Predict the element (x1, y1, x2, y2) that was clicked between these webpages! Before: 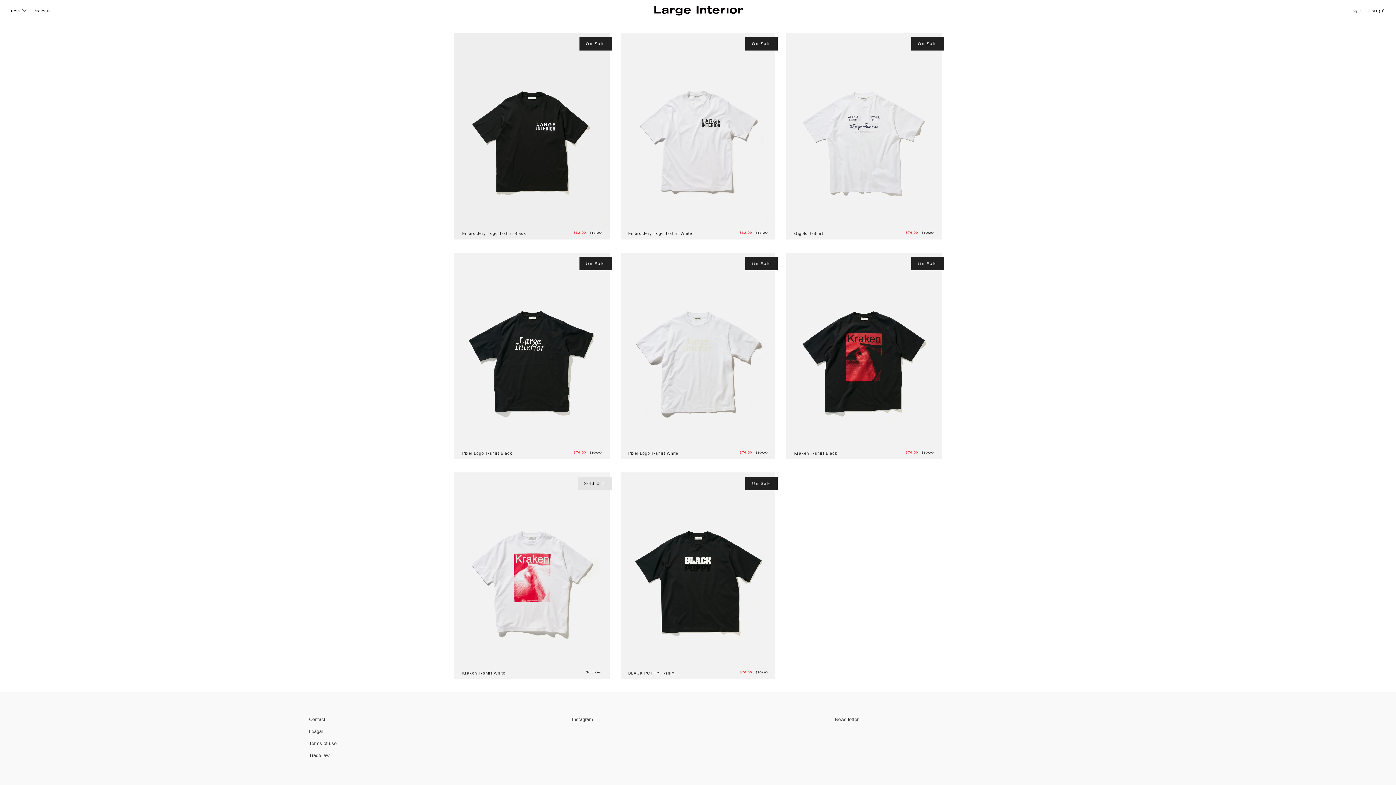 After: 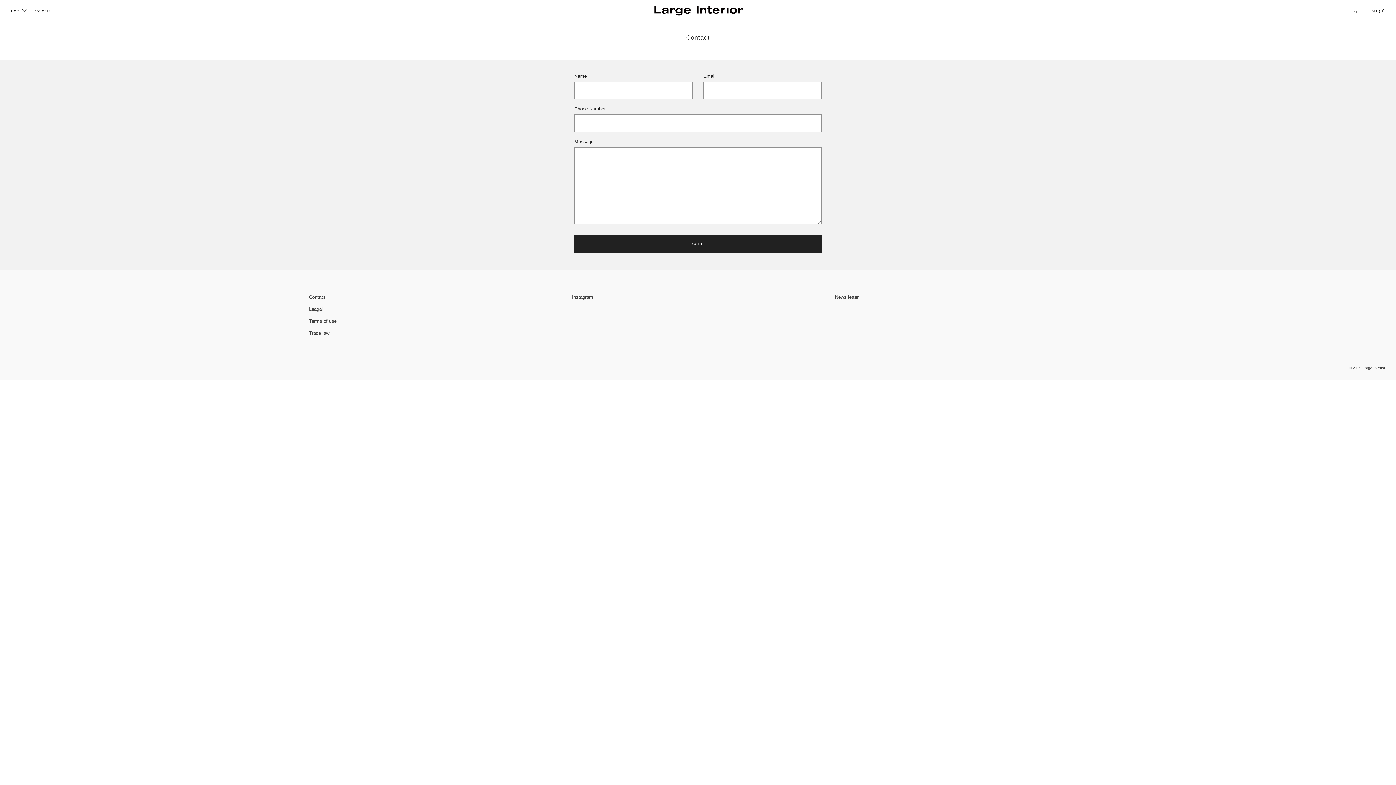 Action: bbox: (309, 716, 325, 722) label: Contact